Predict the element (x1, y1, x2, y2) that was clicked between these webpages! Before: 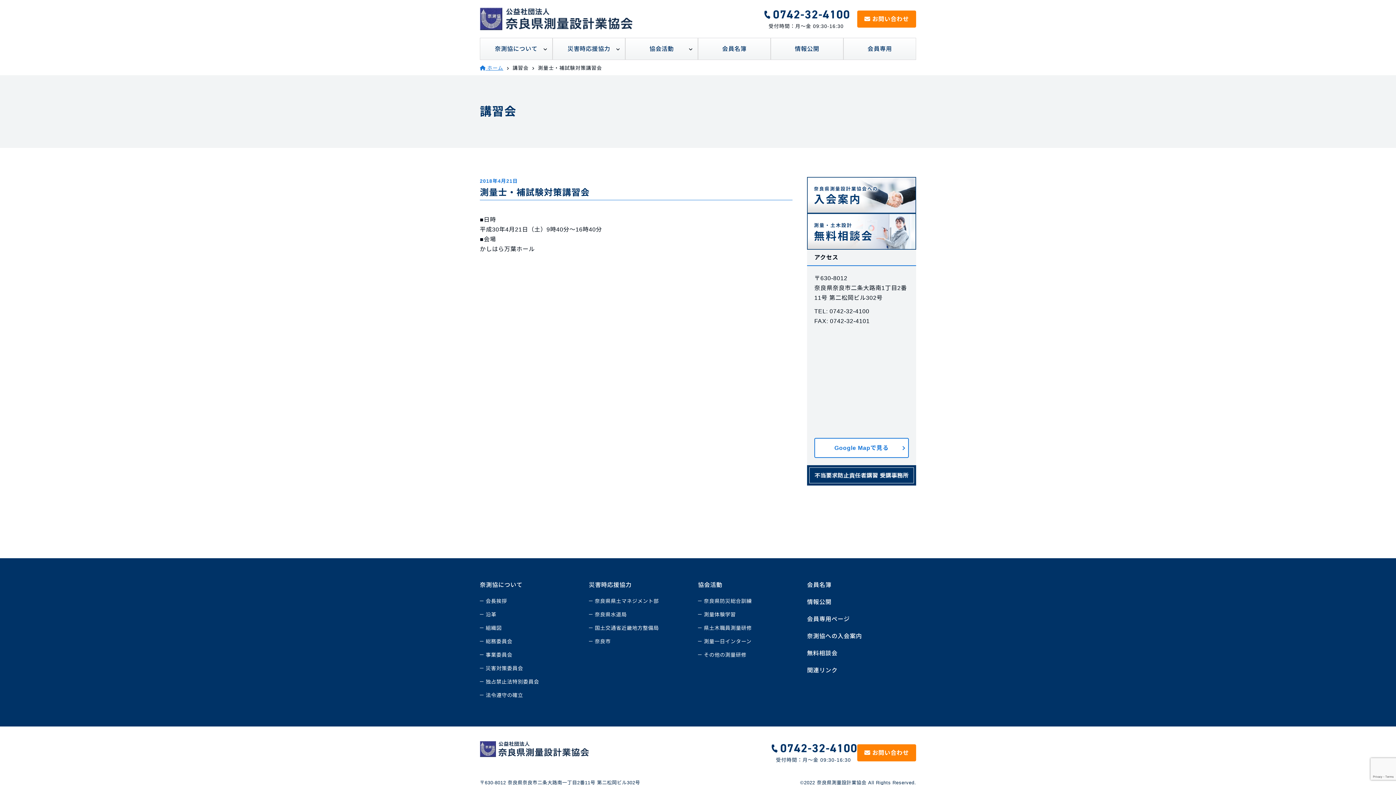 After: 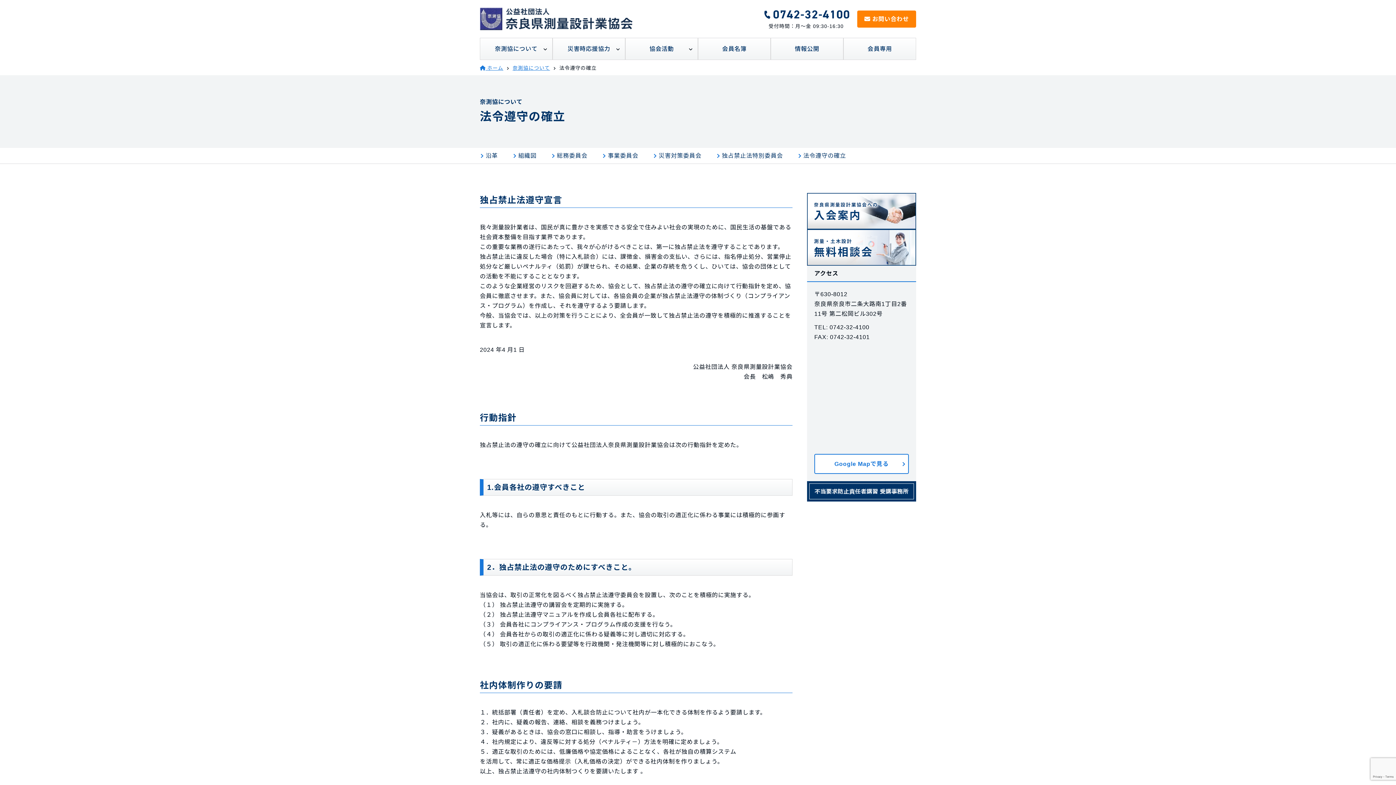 Action: bbox: (485, 692, 523, 698) label: 法令遵守の確立